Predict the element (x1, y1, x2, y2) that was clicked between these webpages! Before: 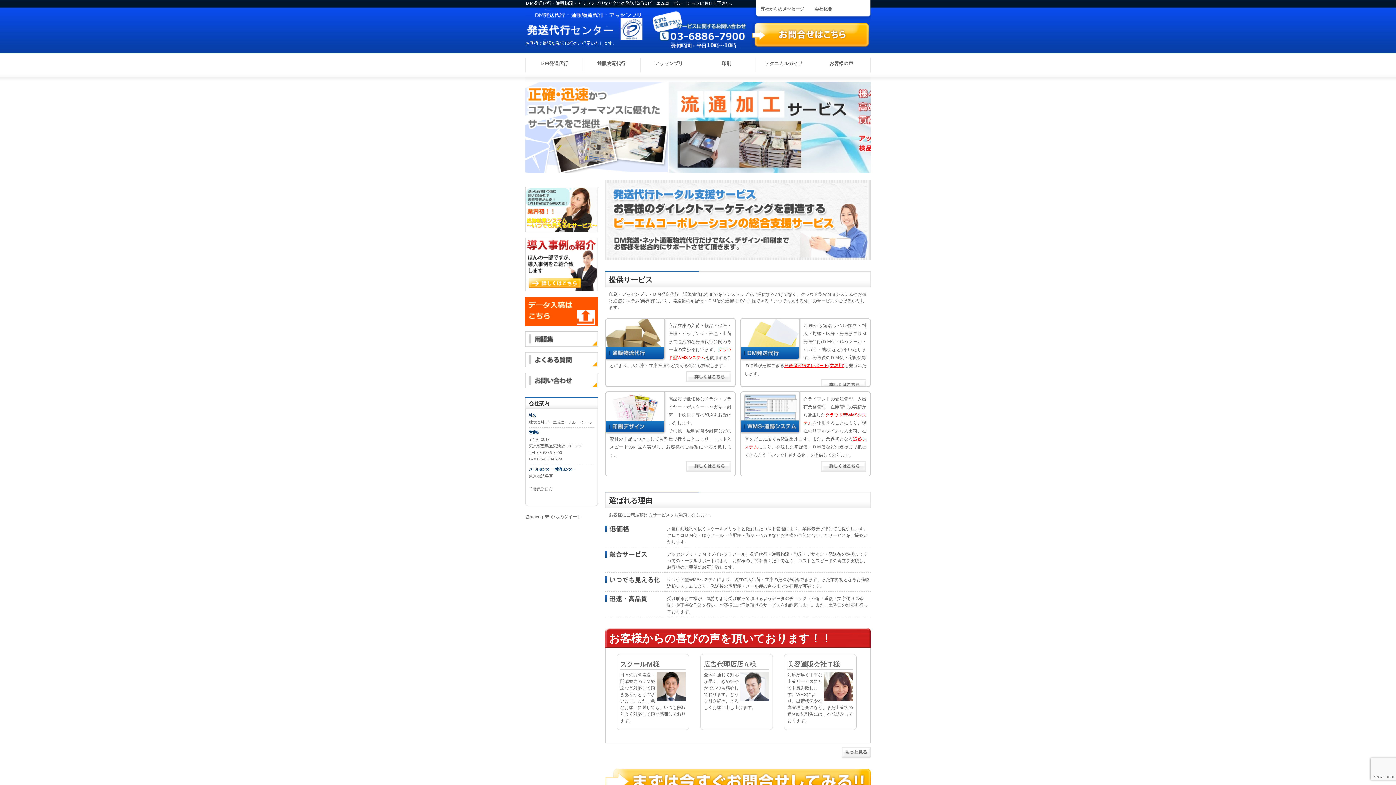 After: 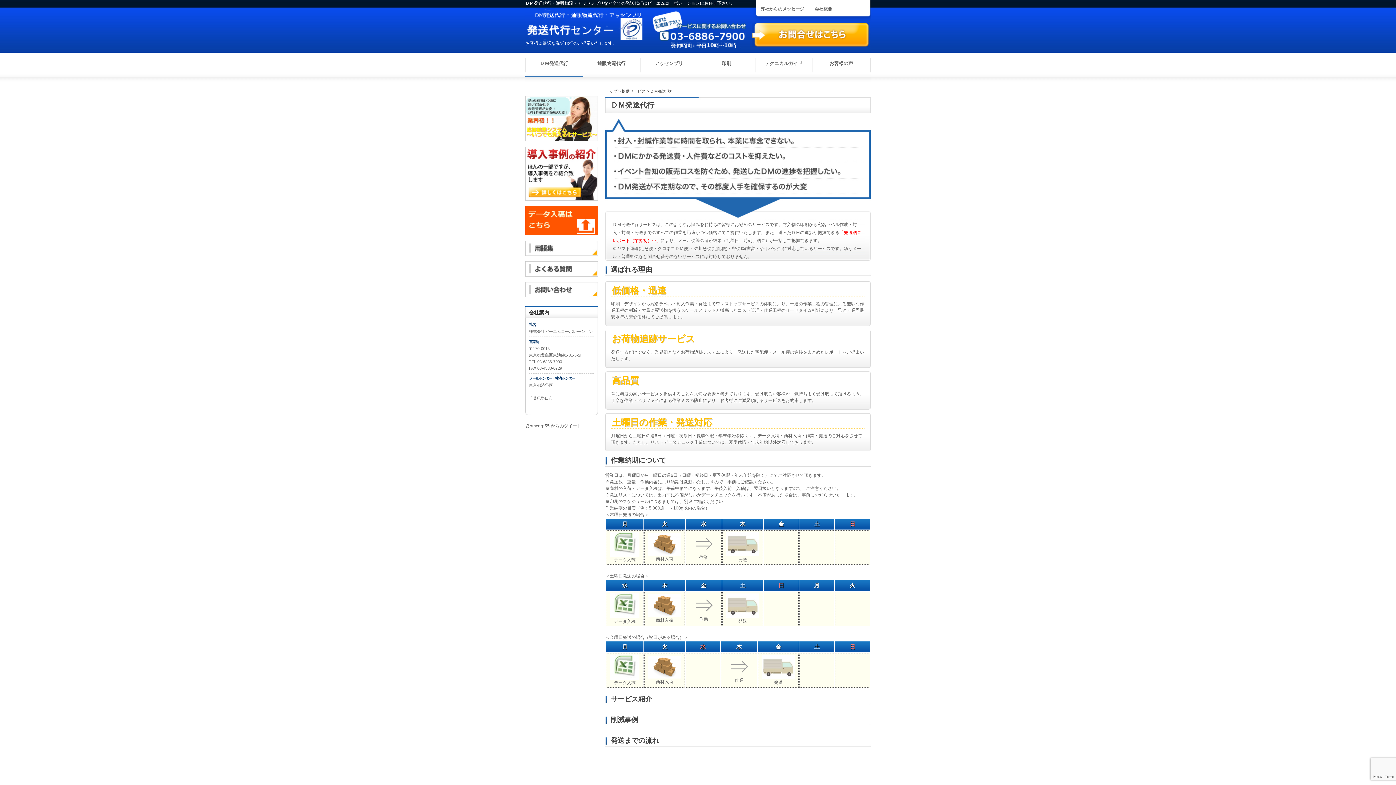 Action: label: ＤＭ発送代行 bbox: (525, 52, 582, 82)